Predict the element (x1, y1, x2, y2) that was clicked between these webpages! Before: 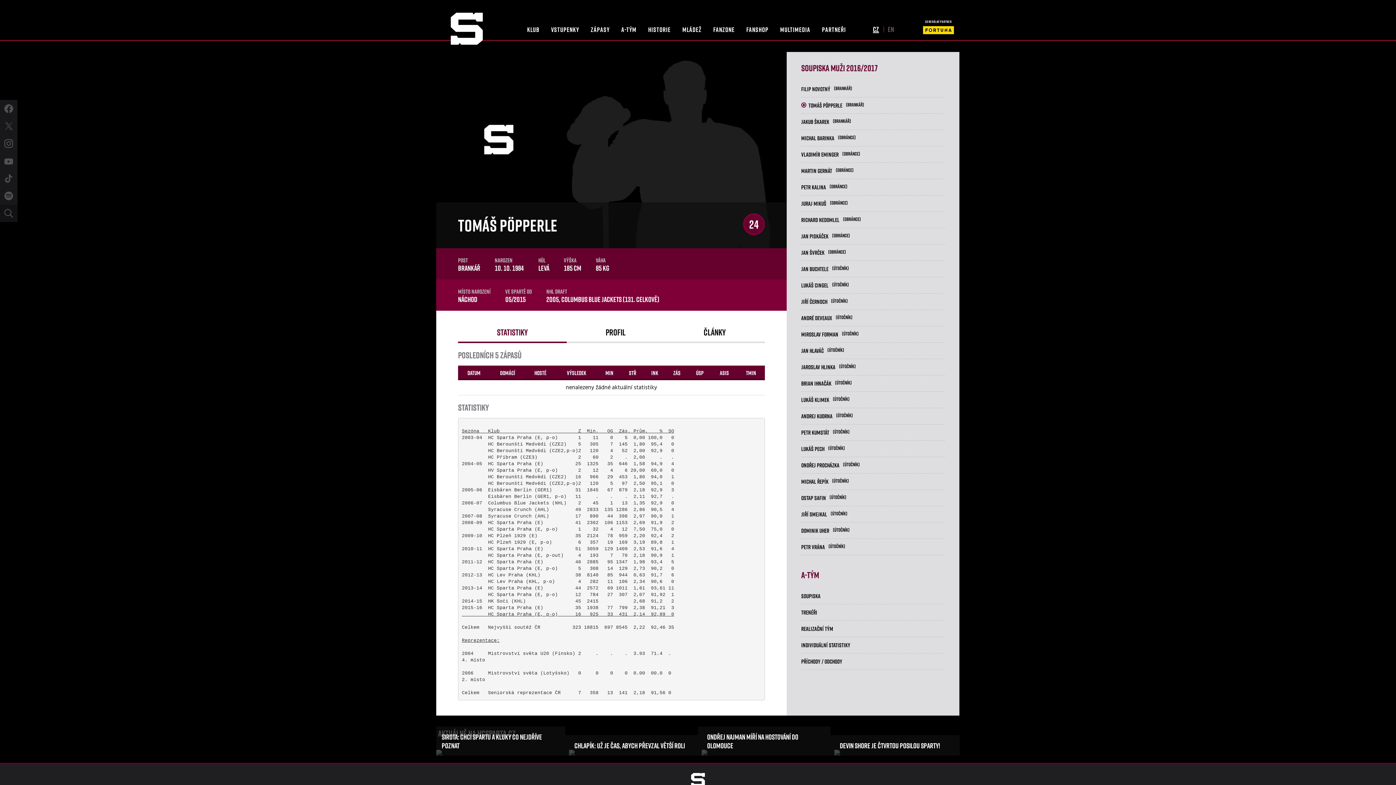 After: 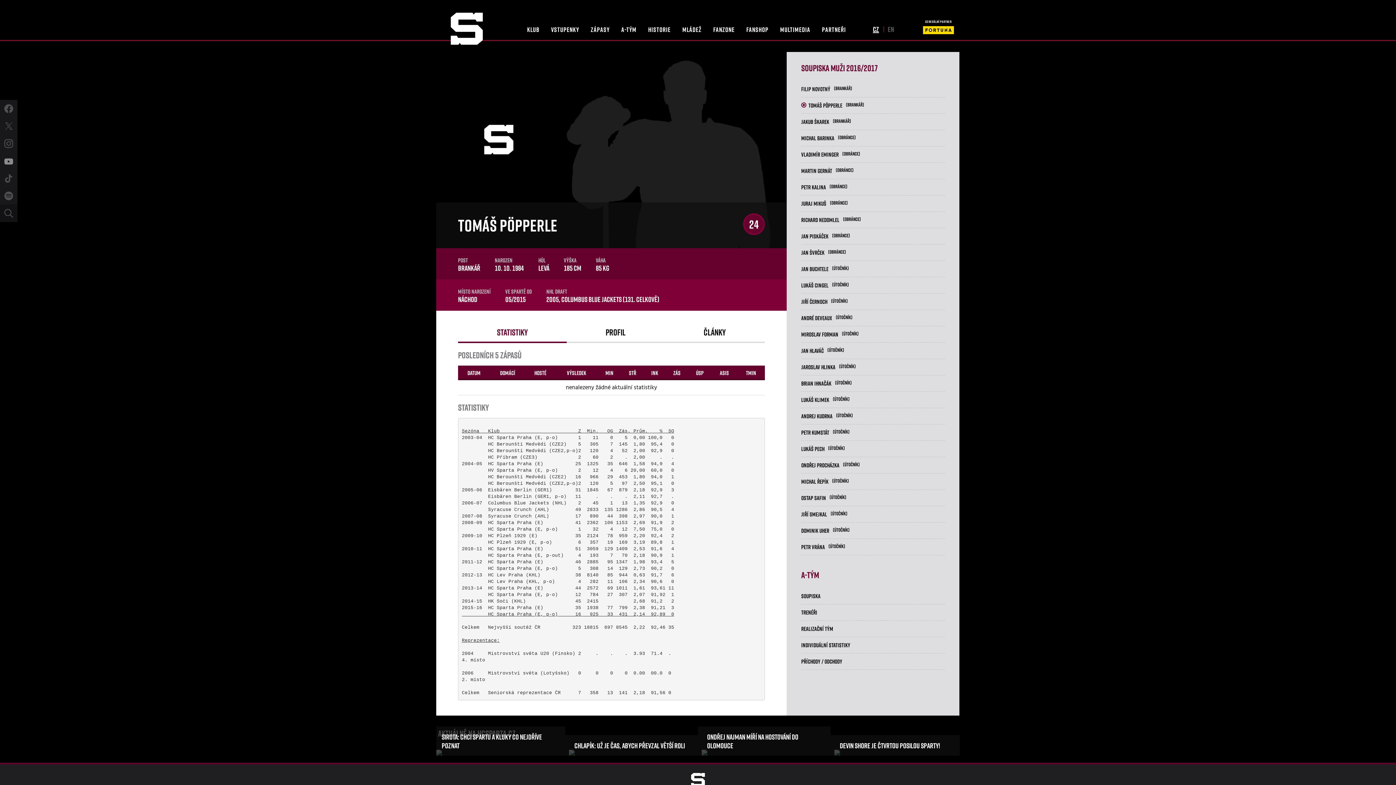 Action: bbox: (4, 157, 13, 164)